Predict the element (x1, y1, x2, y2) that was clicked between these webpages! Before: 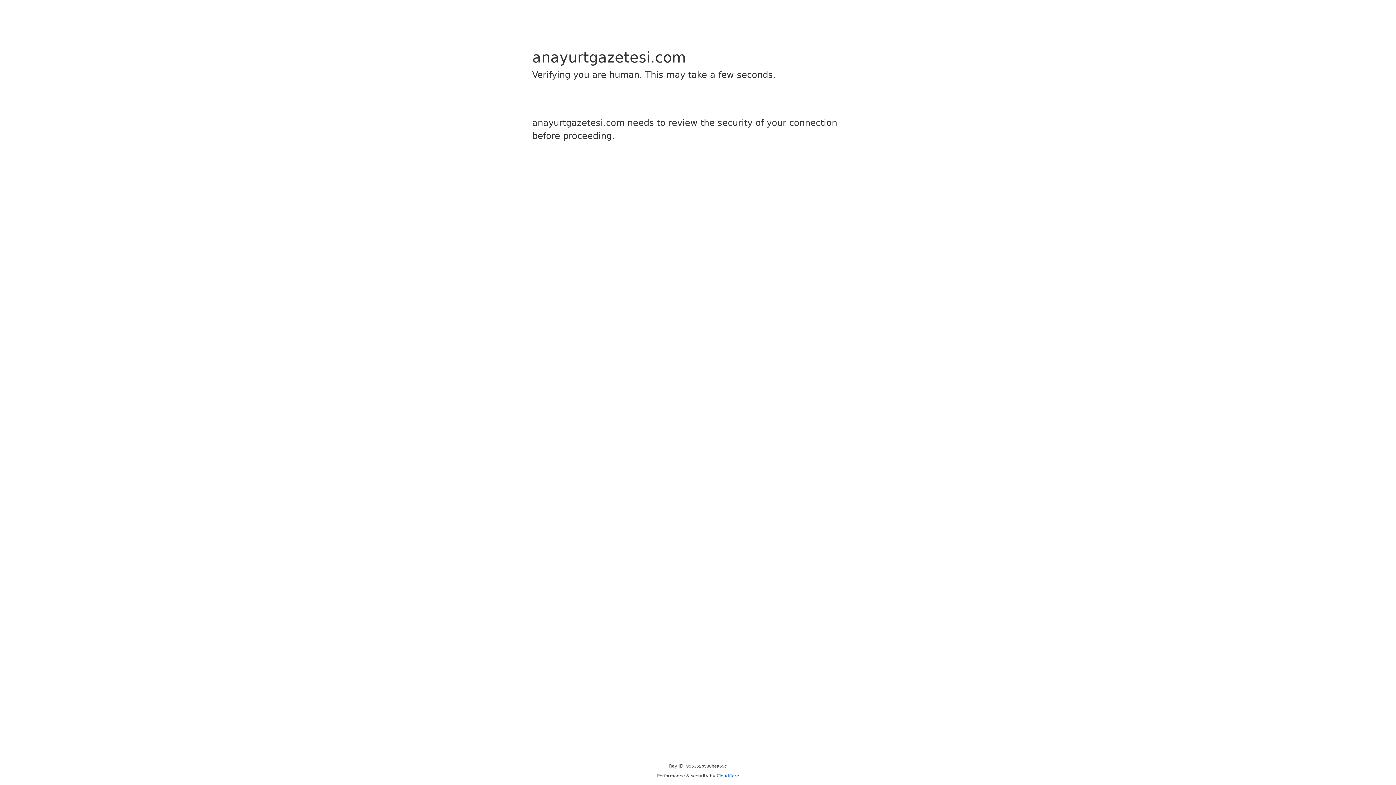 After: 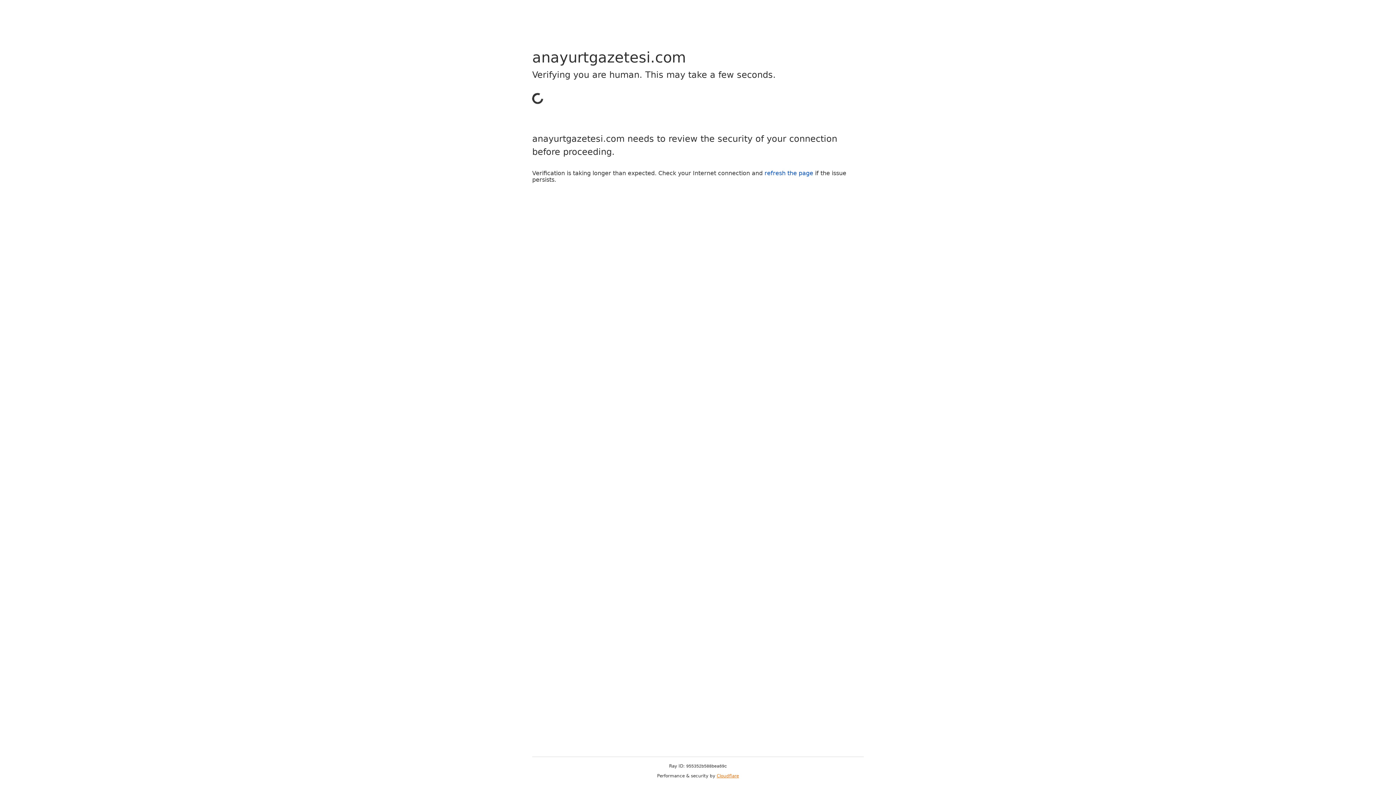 Action: label: Cloudflare bbox: (716, 773, 739, 778)